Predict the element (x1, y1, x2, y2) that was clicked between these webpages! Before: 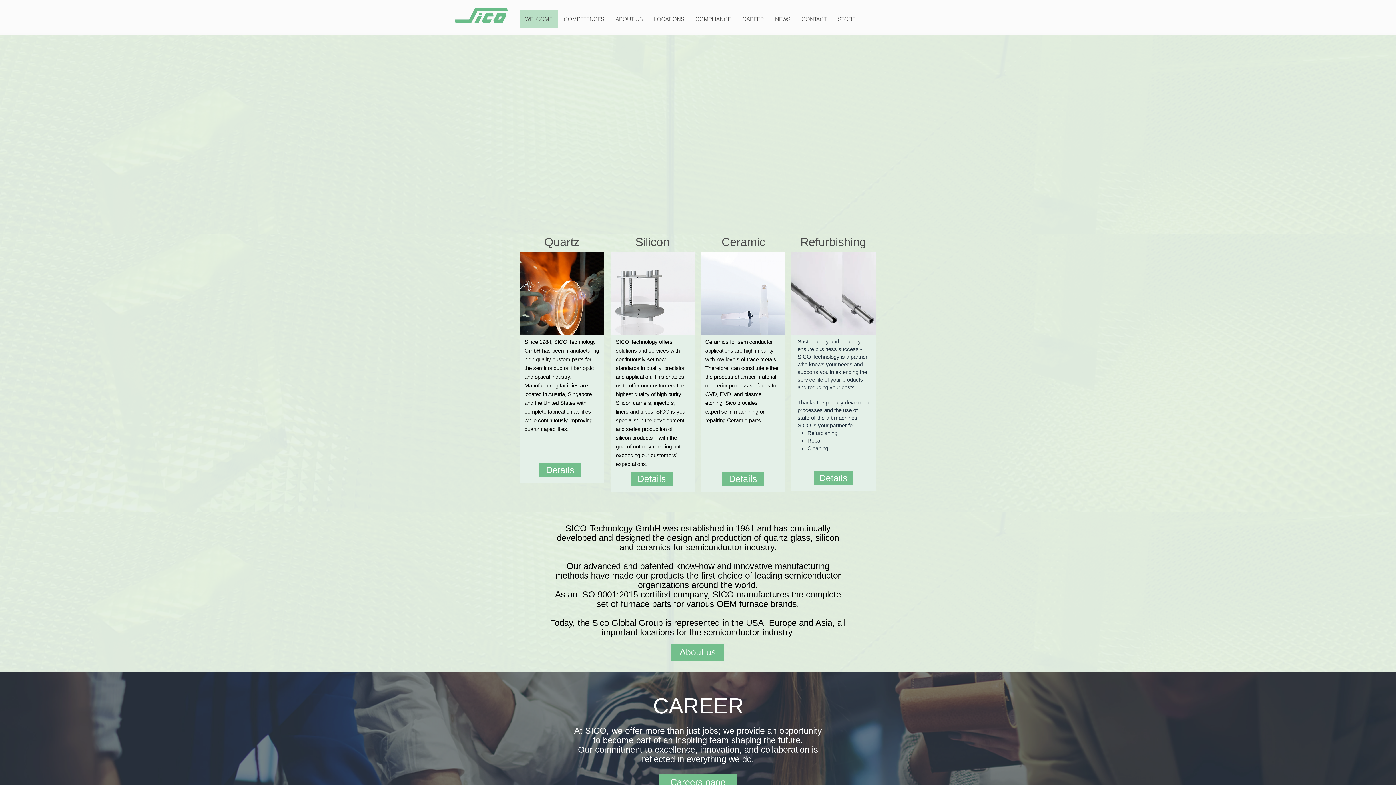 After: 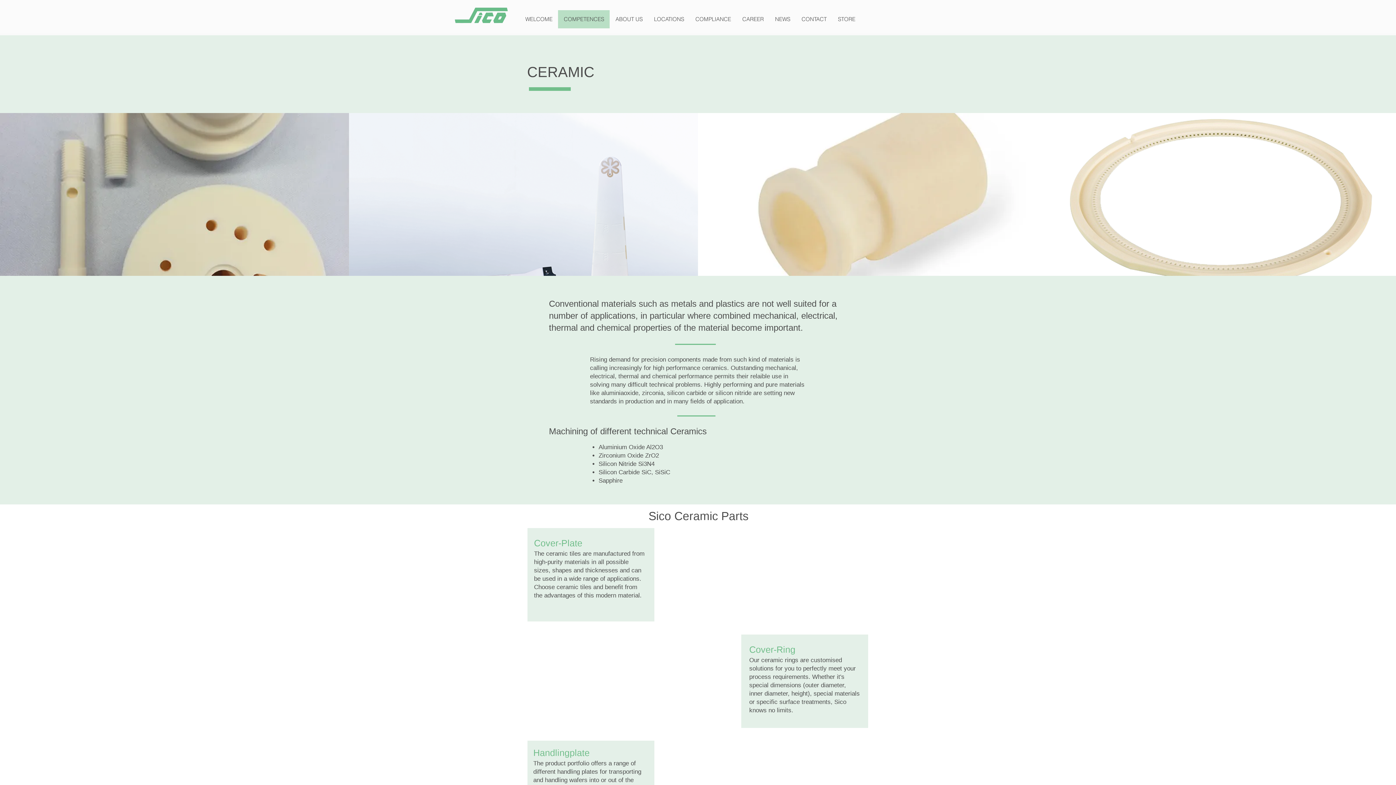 Action: bbox: (701, 252, 785, 334)